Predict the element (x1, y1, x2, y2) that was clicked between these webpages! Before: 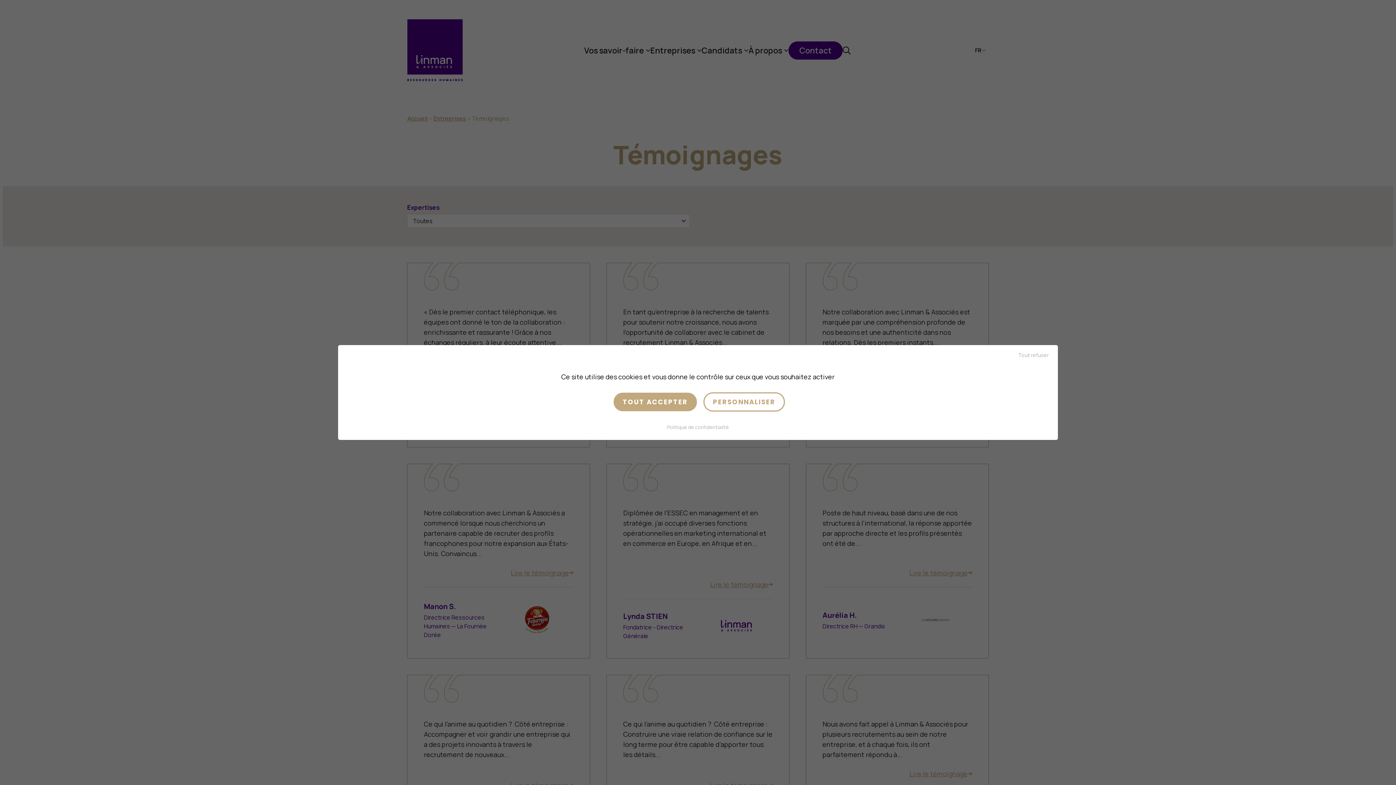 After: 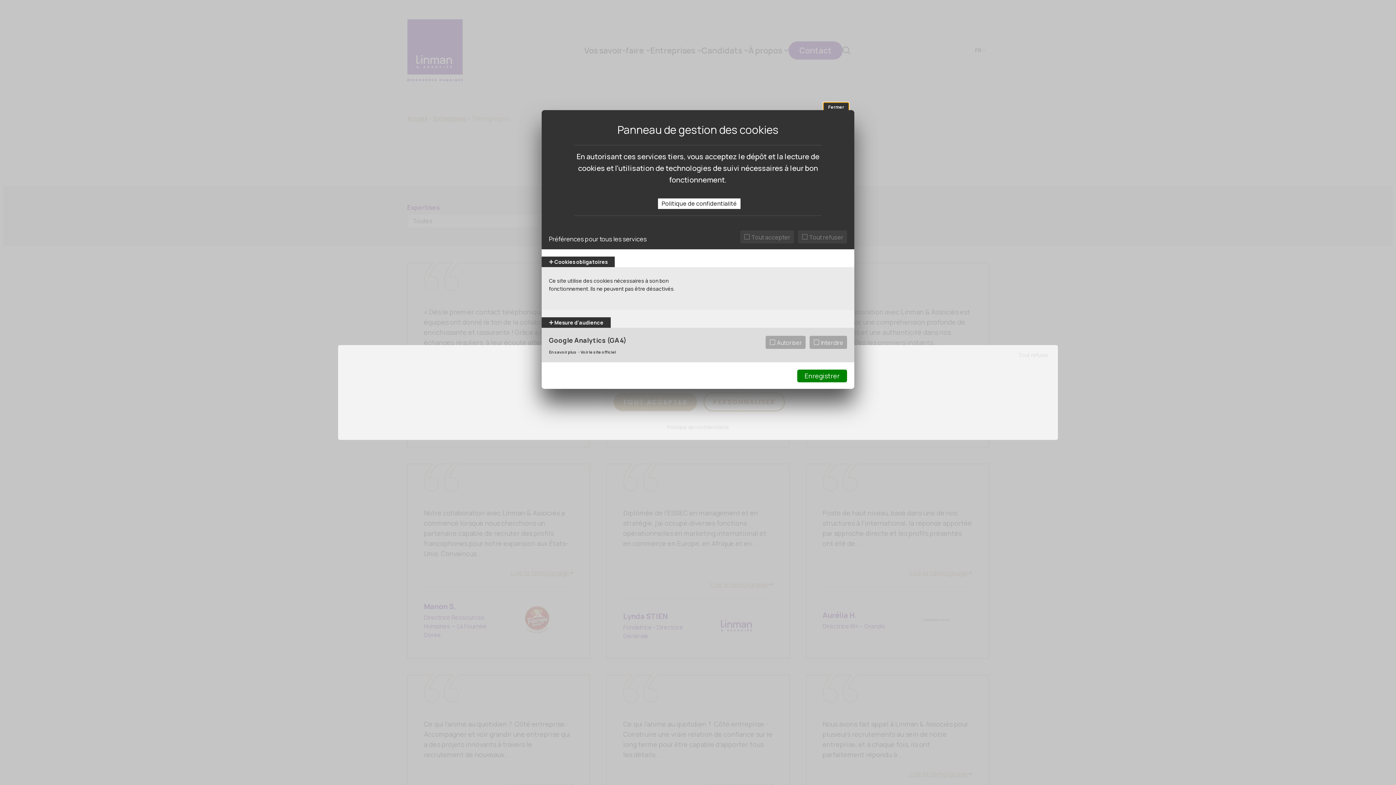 Action: label: Personnaliser (fenêtre modale) bbox: (703, 392, 785, 411)